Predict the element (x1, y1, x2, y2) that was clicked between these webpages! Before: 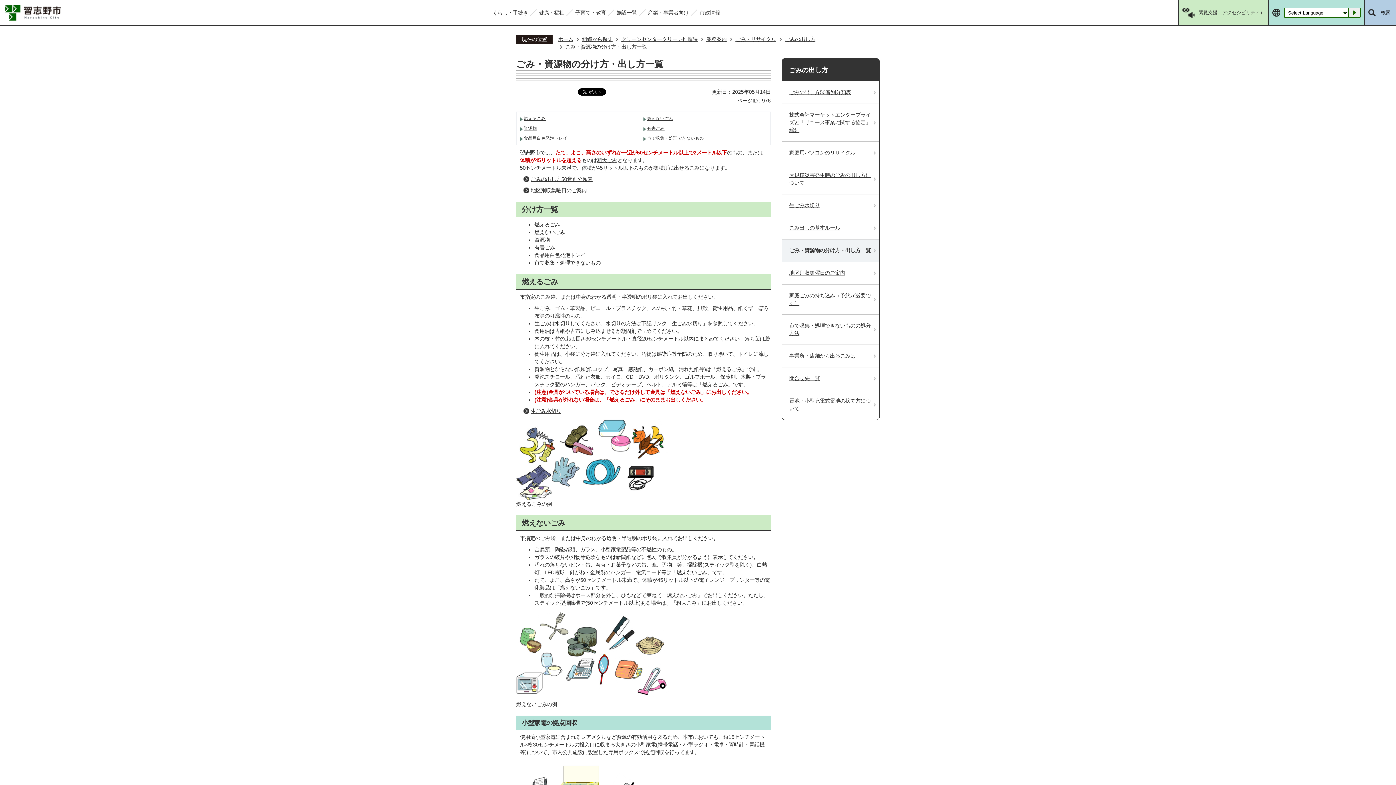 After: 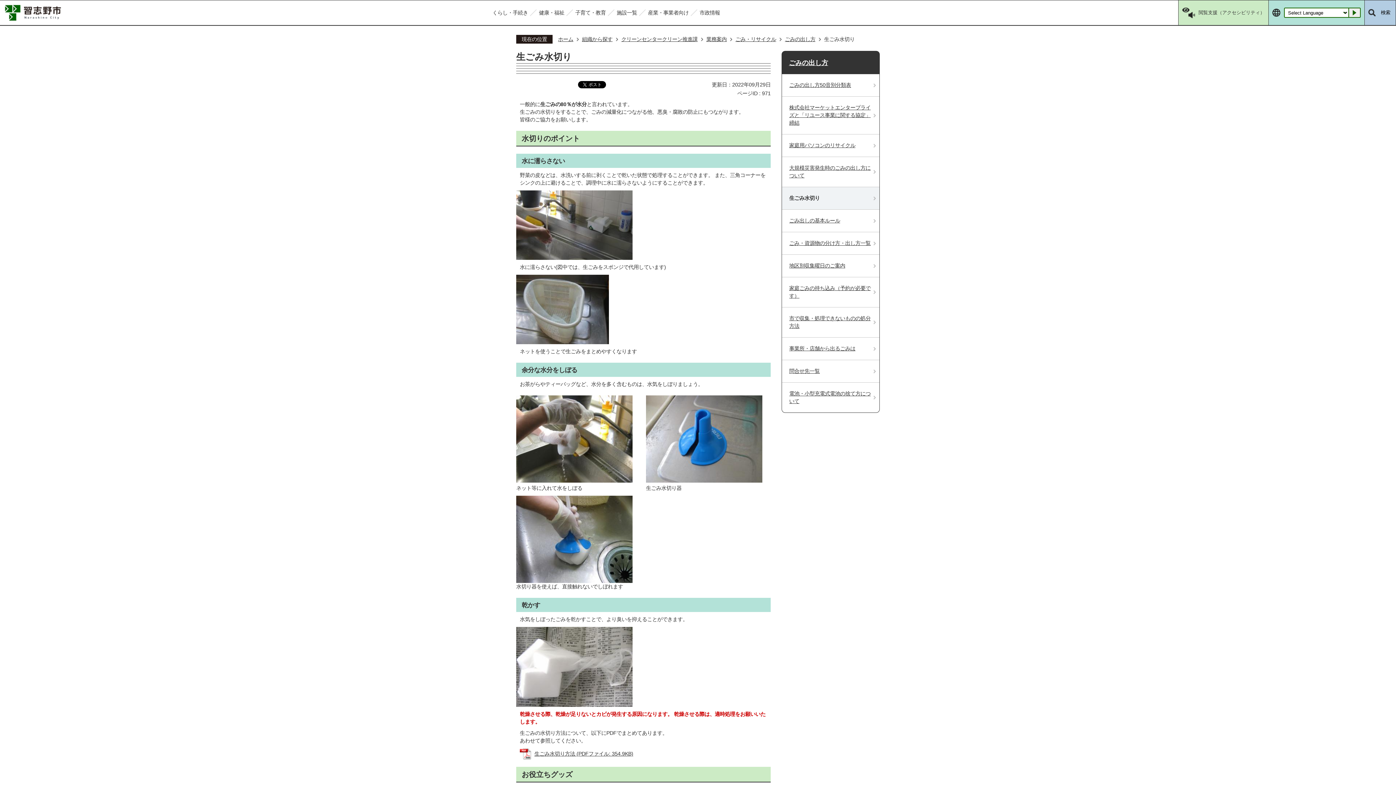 Action: label: 生ごみ水切り bbox: (782, 194, 879, 217)